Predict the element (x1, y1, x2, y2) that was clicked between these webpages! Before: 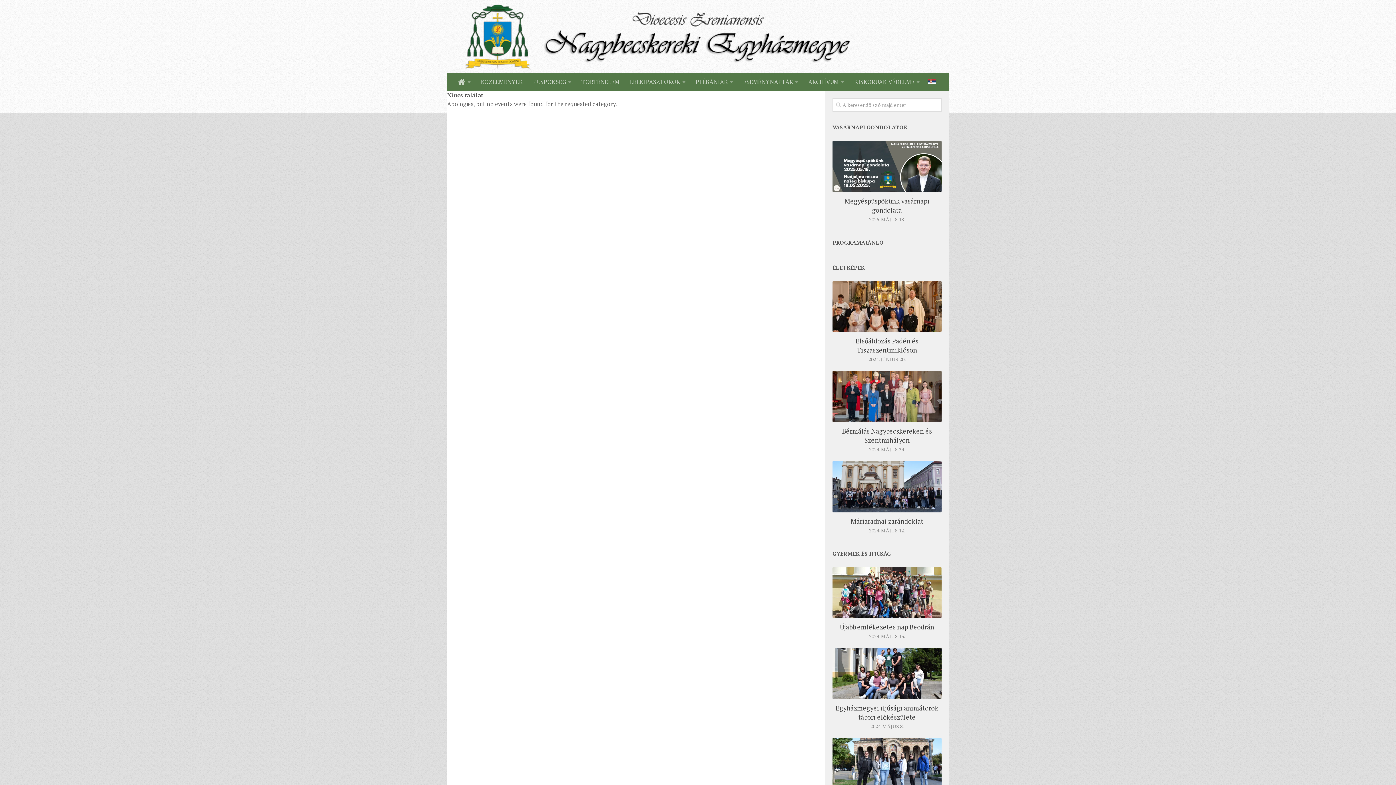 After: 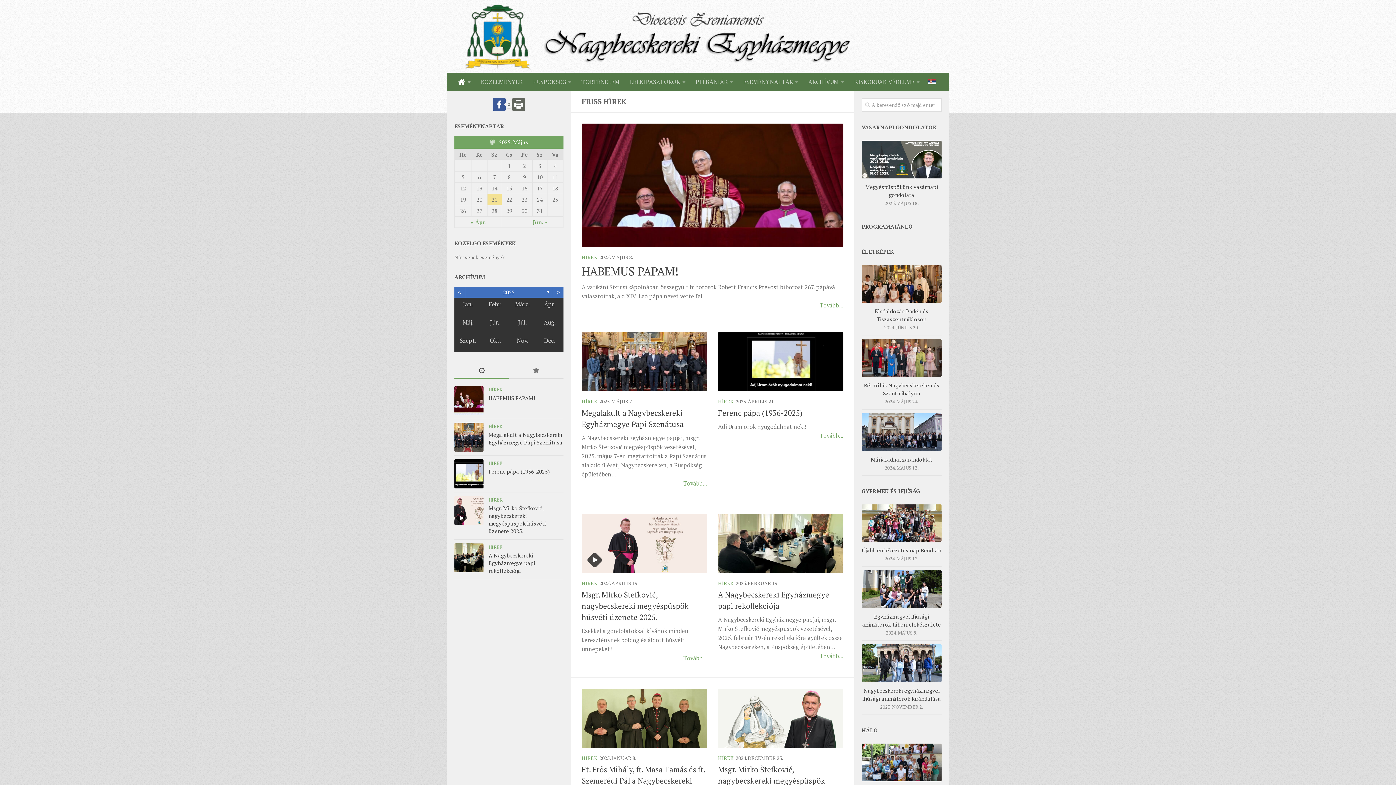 Action: bbox: (452, 72, 475, 90)